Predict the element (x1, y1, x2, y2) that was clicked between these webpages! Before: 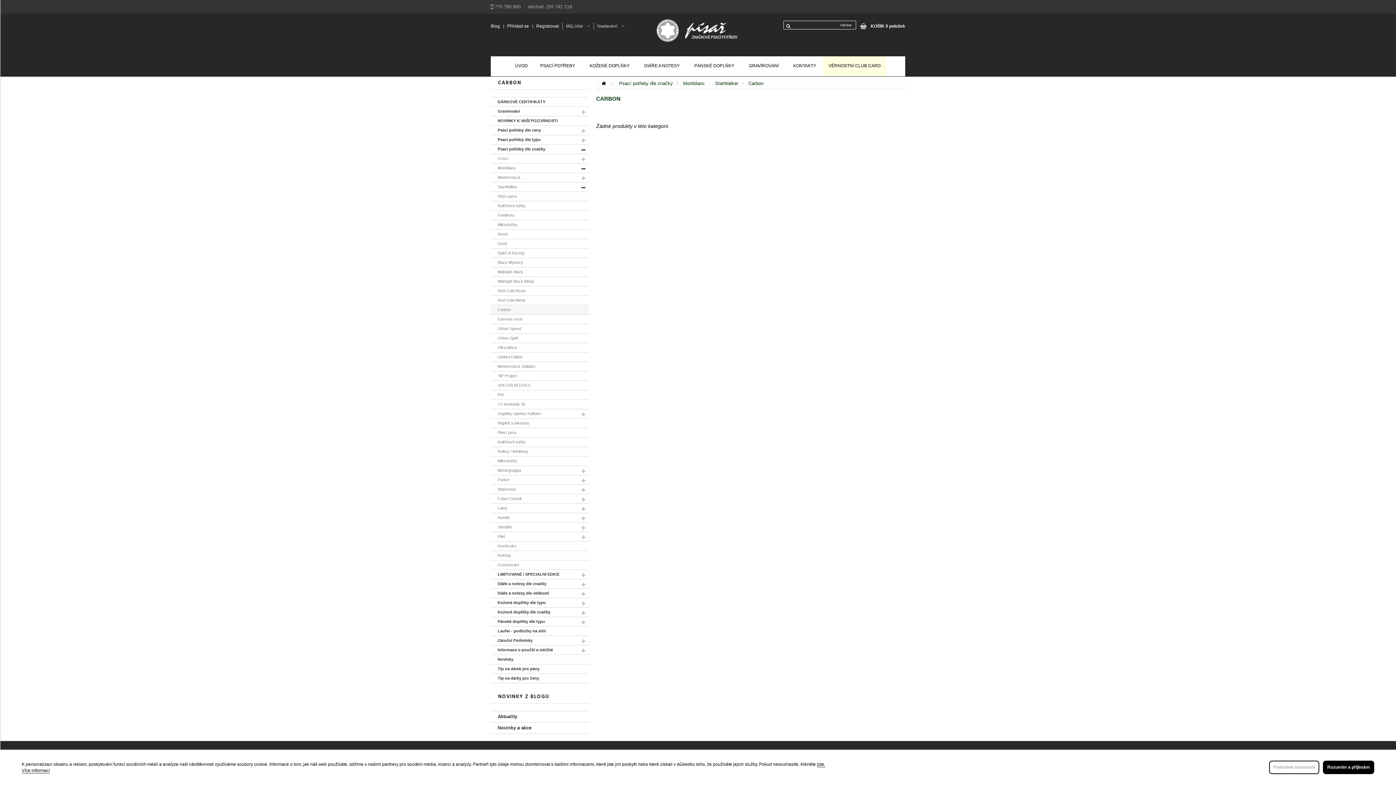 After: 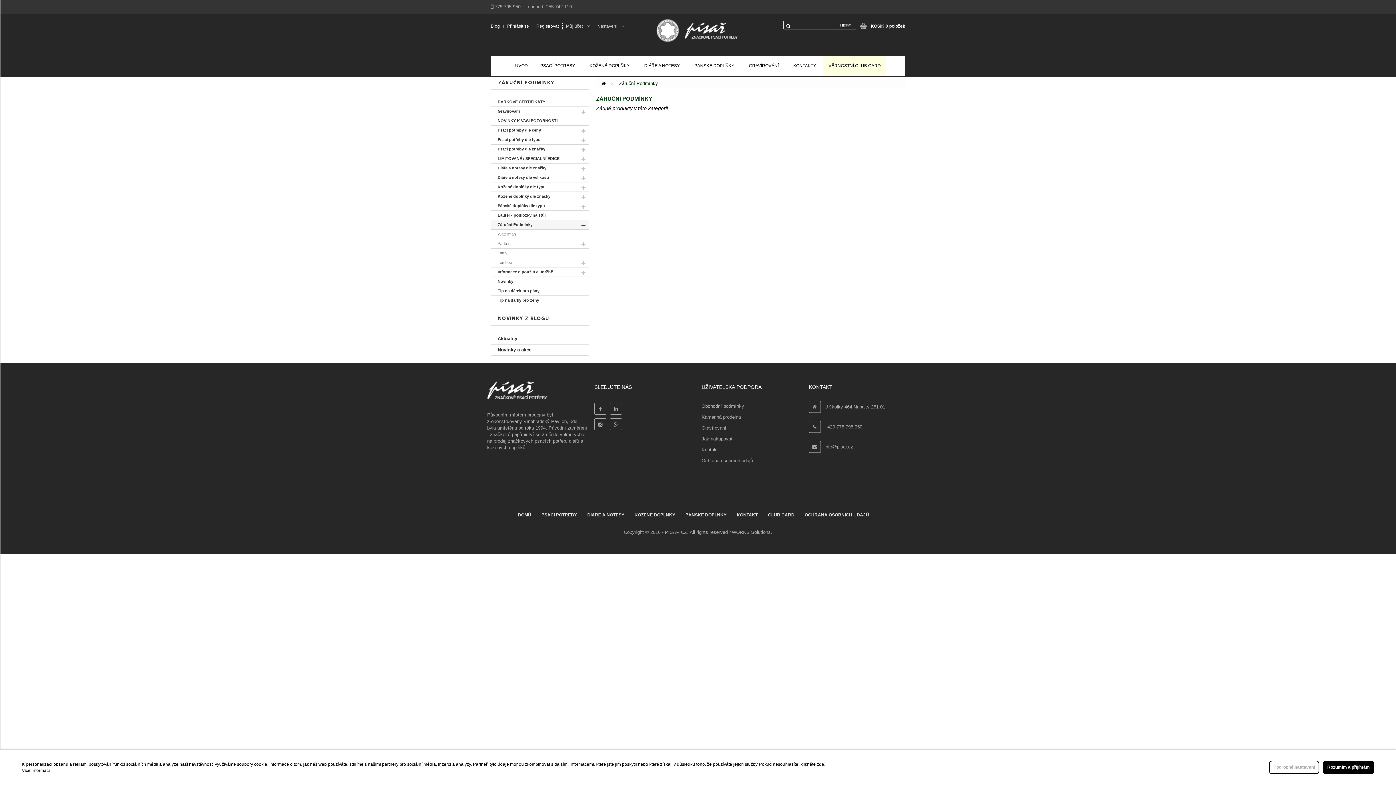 Action: bbox: (490, 636, 589, 645) label: Záruční Podmínky